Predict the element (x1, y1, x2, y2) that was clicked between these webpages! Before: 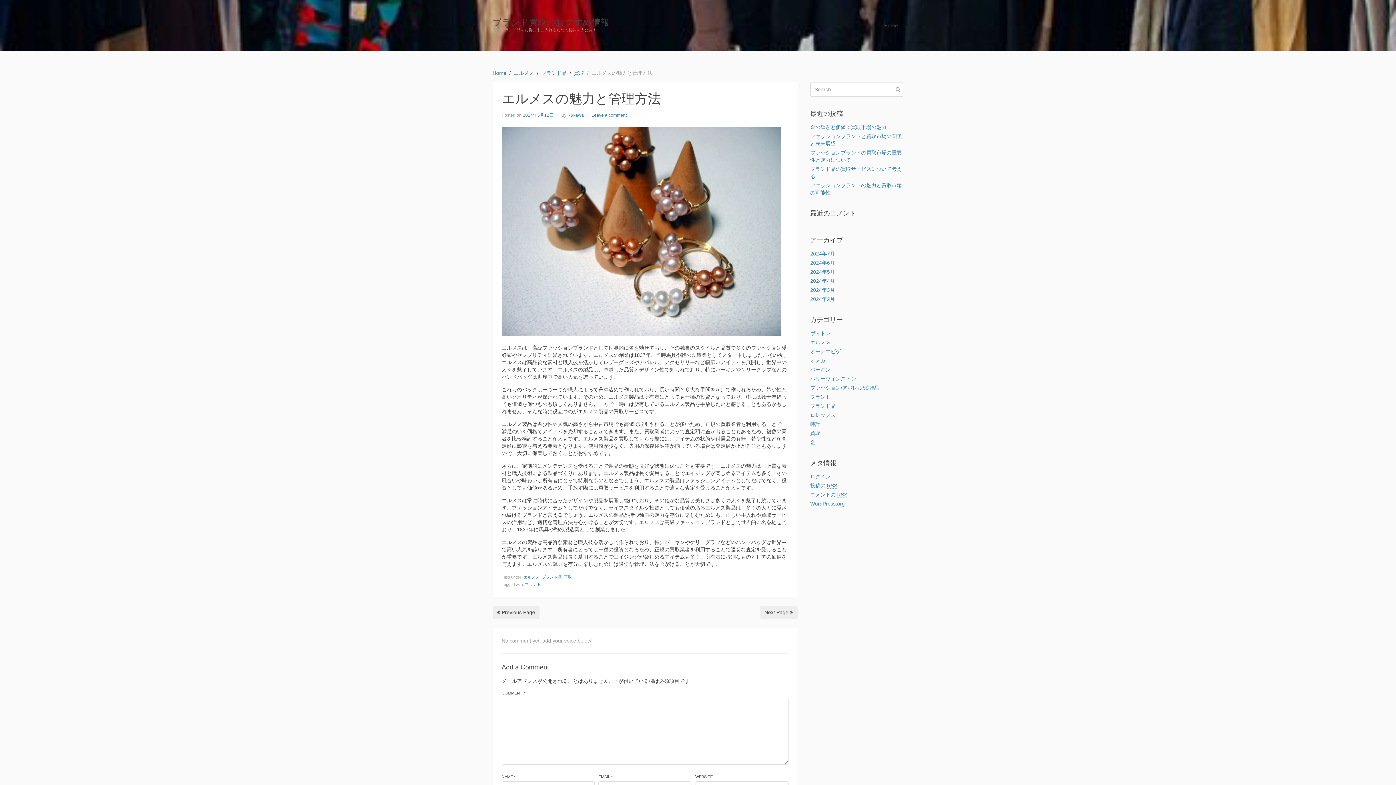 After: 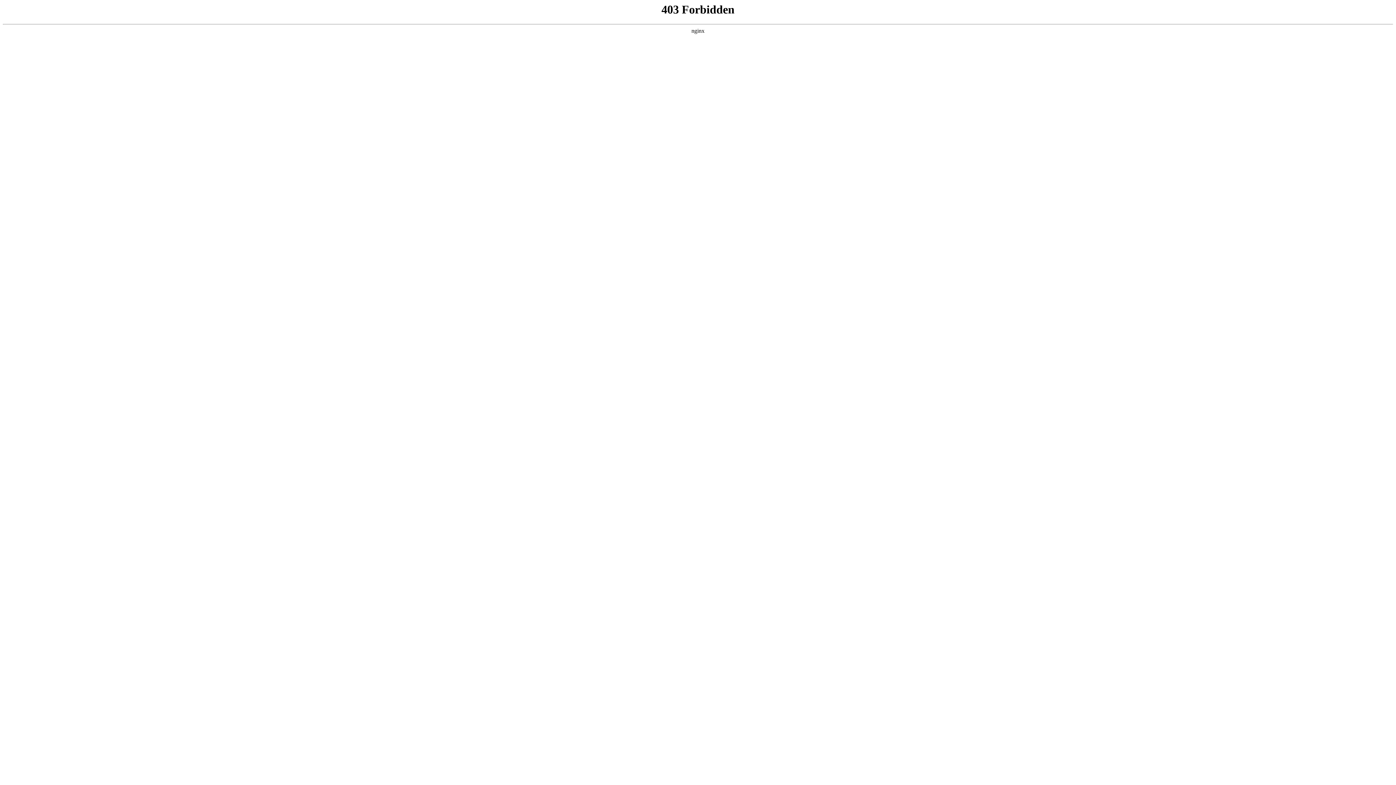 Action: label: WordPress.org bbox: (810, 501, 845, 506)